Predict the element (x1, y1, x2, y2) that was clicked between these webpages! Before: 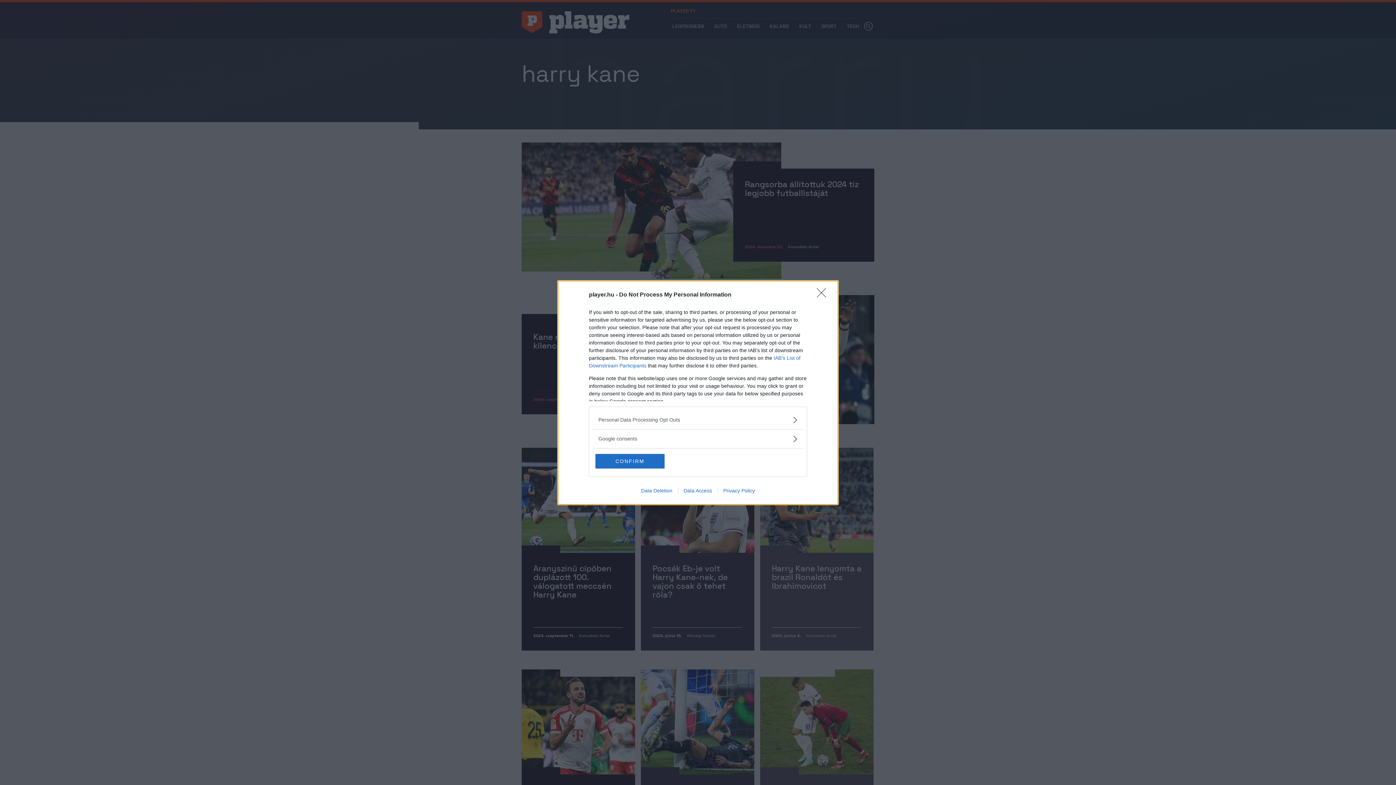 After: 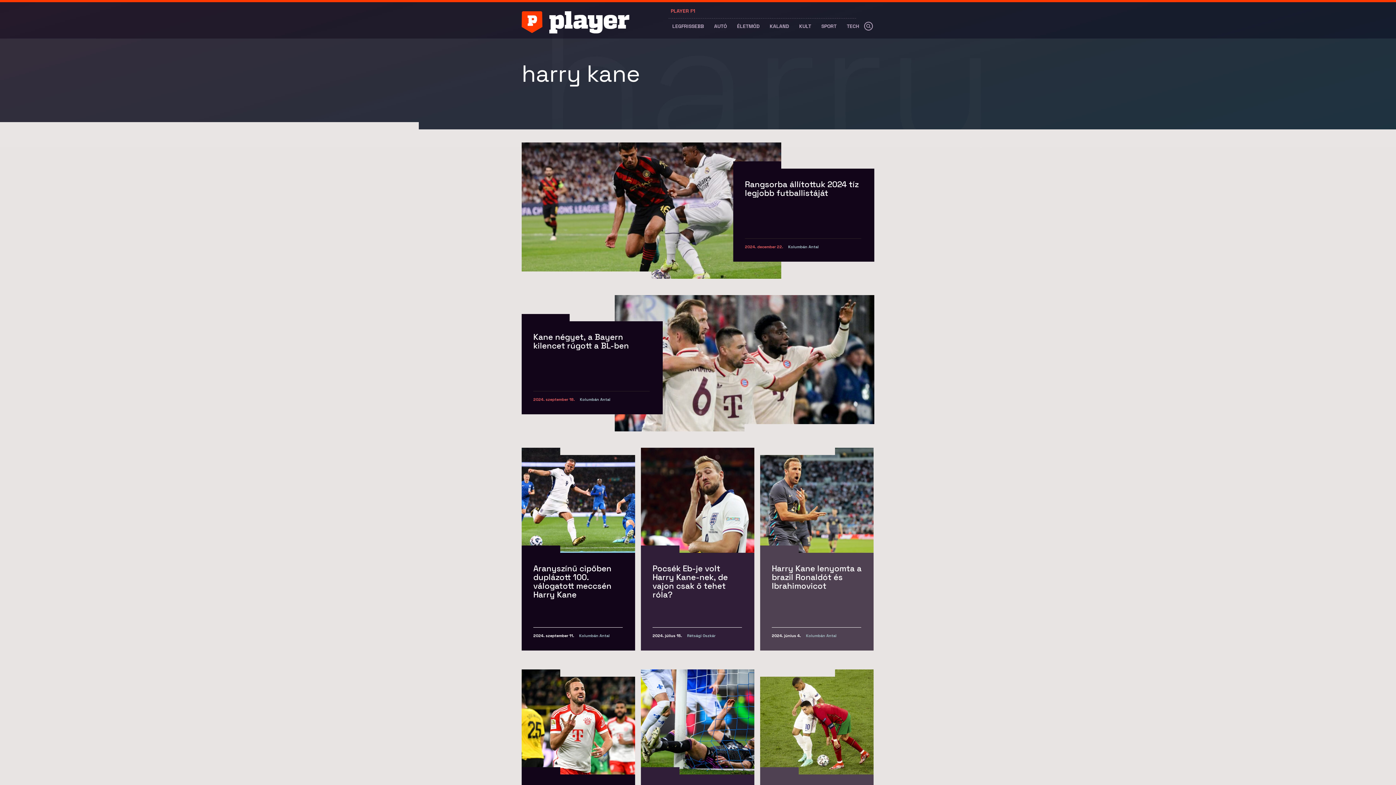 Action: label: Close bbox: (817, 288, 830, 302)